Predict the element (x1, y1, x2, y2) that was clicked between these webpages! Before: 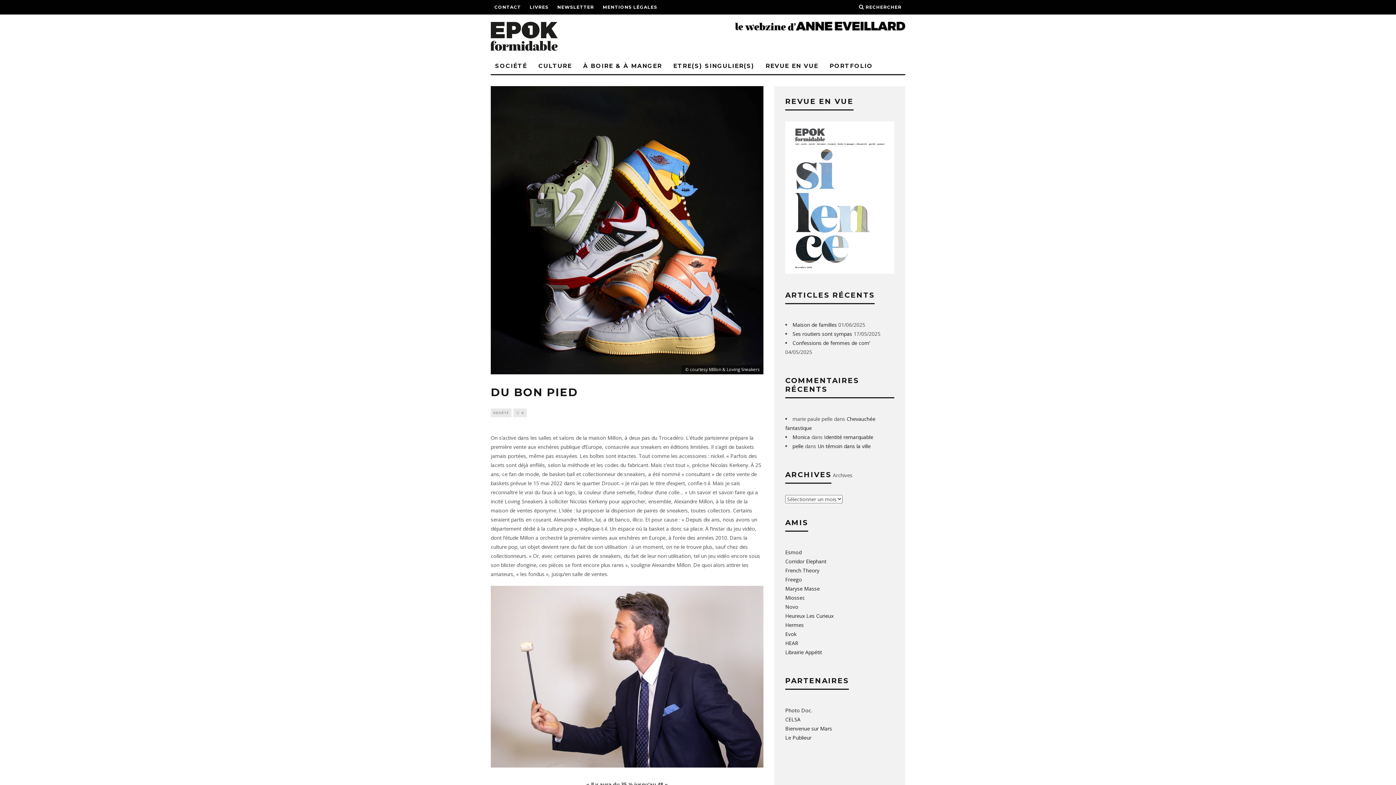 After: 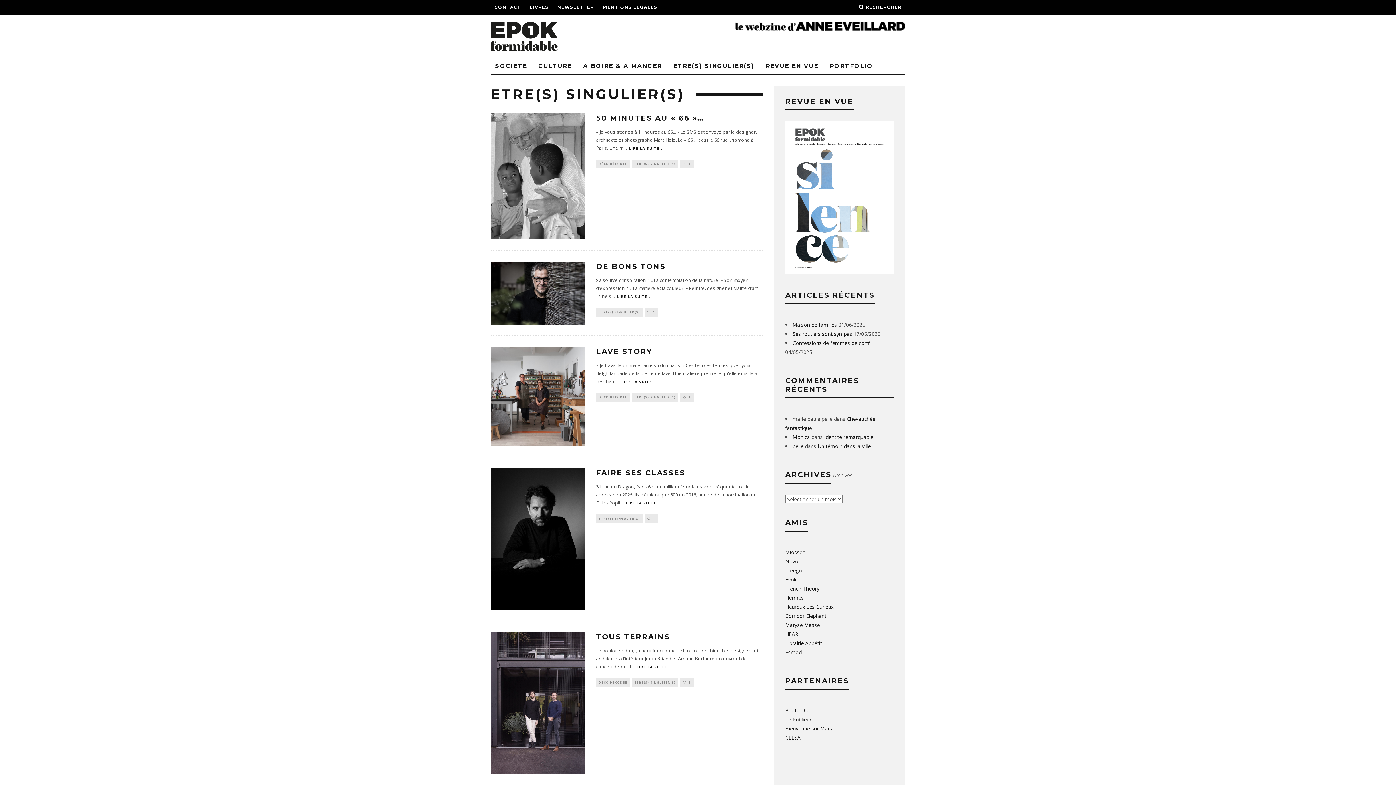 Action: bbox: (669, 58, 758, 74) label: ETRE(S) SINGULIER(S)